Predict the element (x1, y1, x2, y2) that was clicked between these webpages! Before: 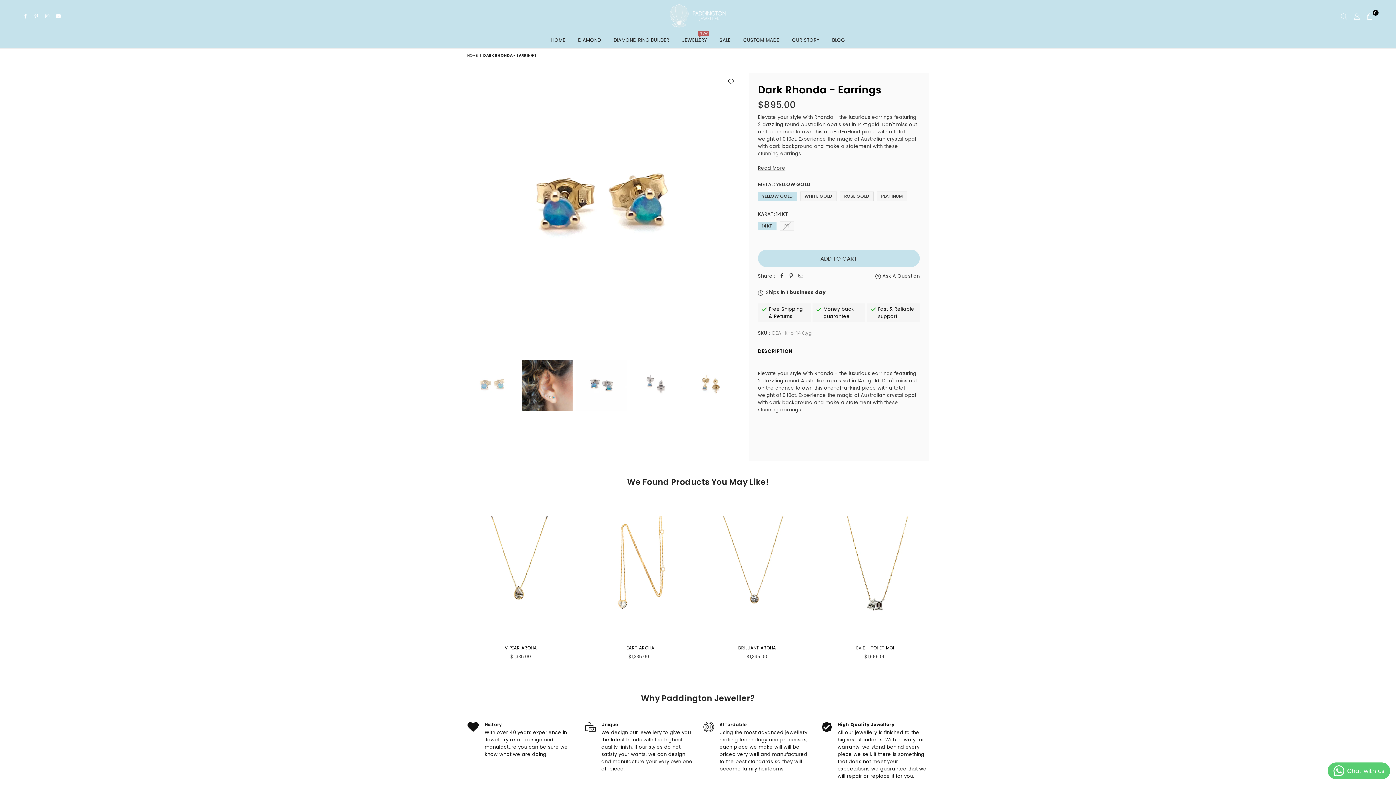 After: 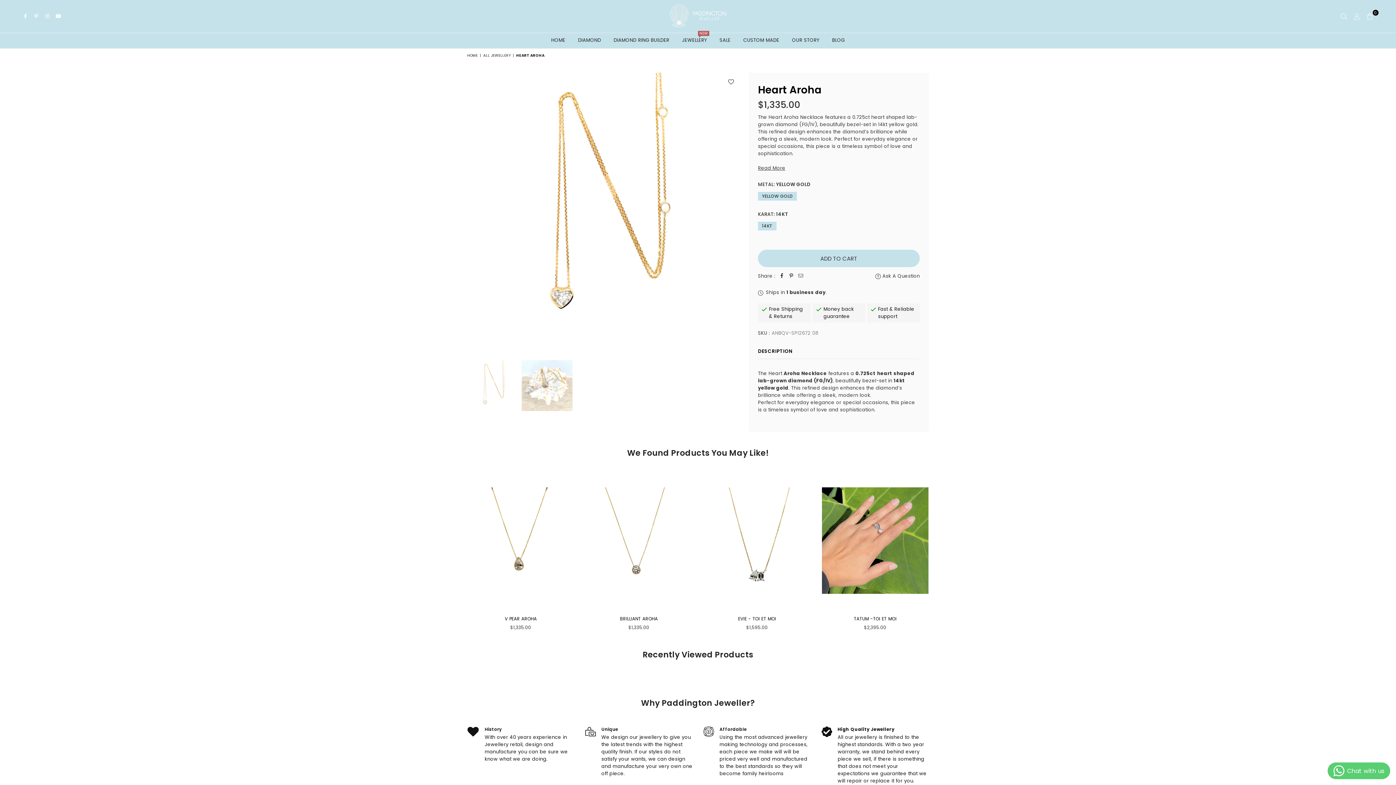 Action: bbox: (585, 500, 692, 639)